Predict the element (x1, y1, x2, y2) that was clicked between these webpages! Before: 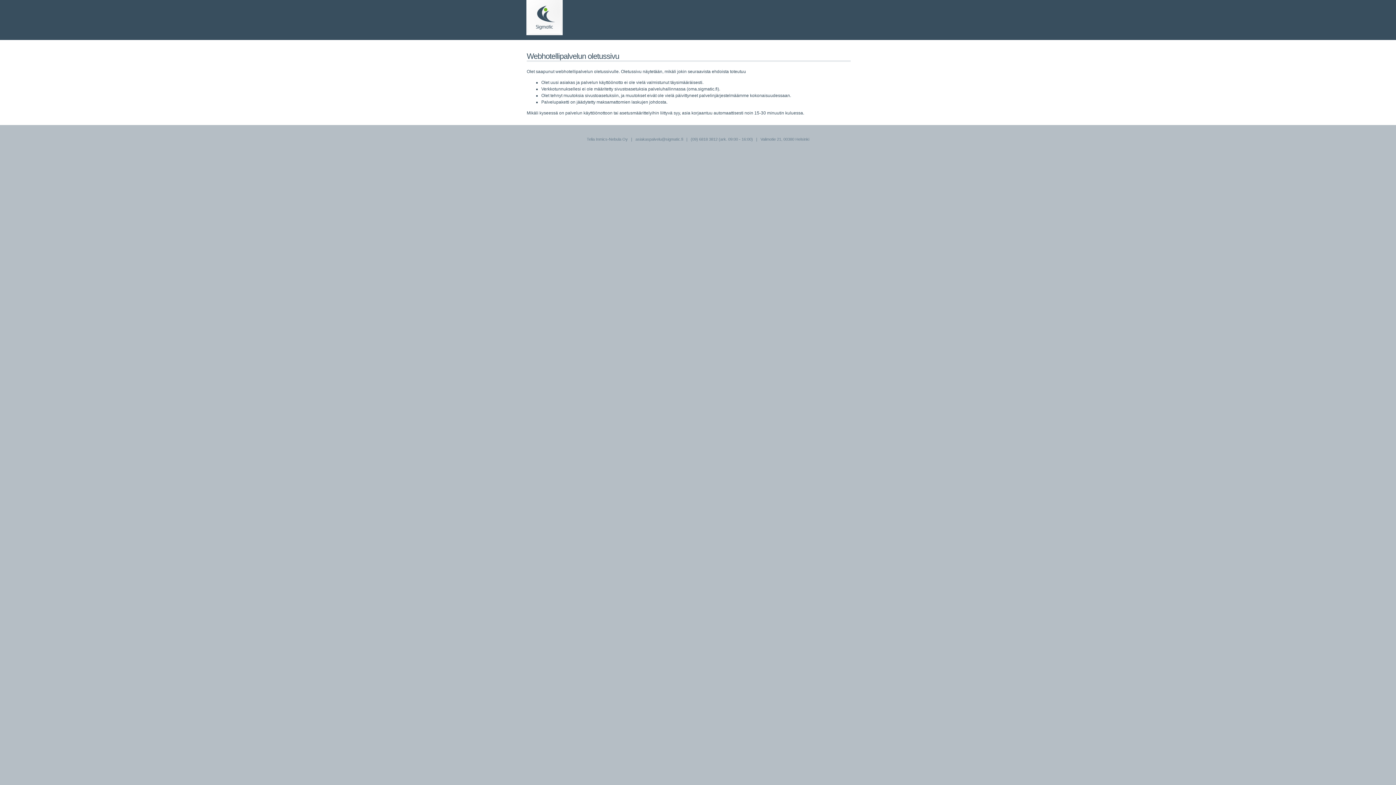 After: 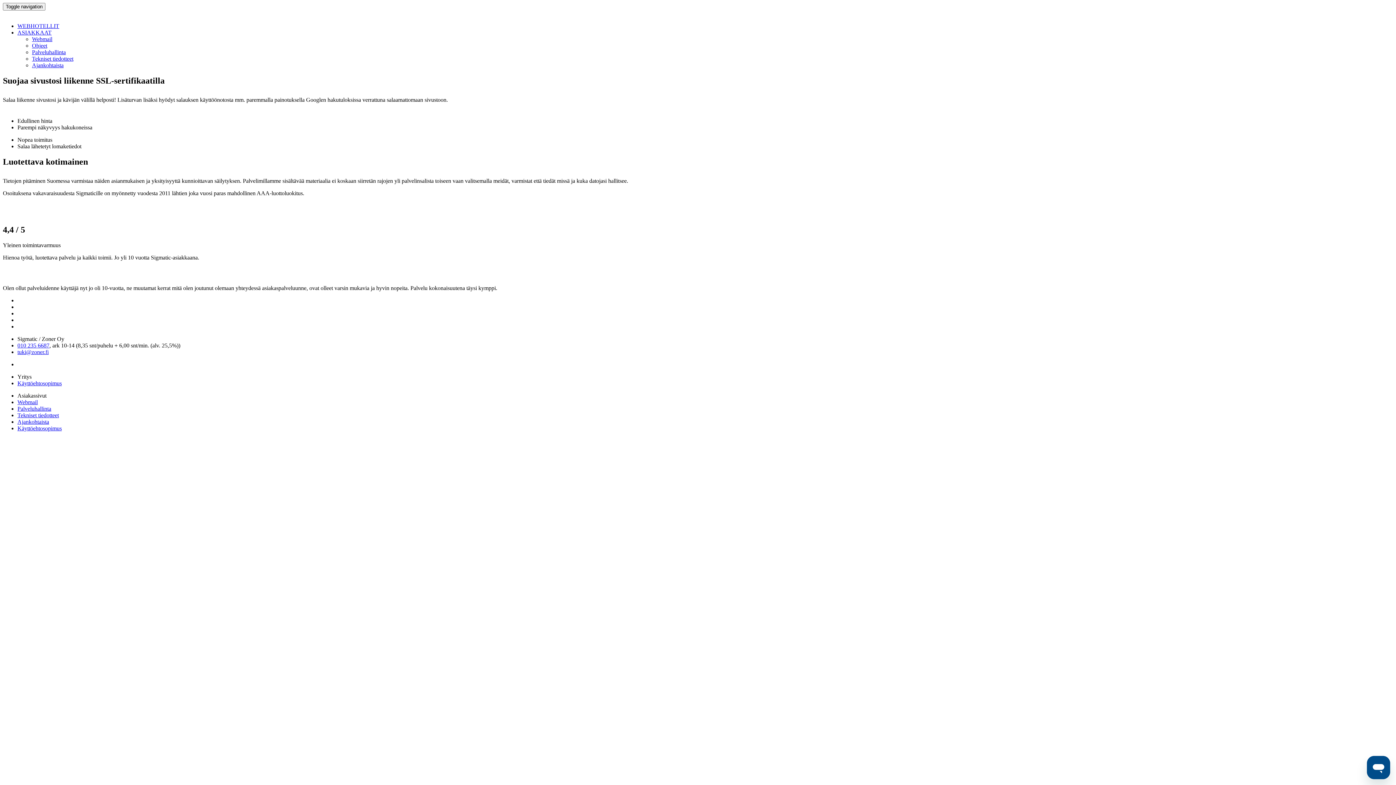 Action: bbox: (526, 31, 562, 36)